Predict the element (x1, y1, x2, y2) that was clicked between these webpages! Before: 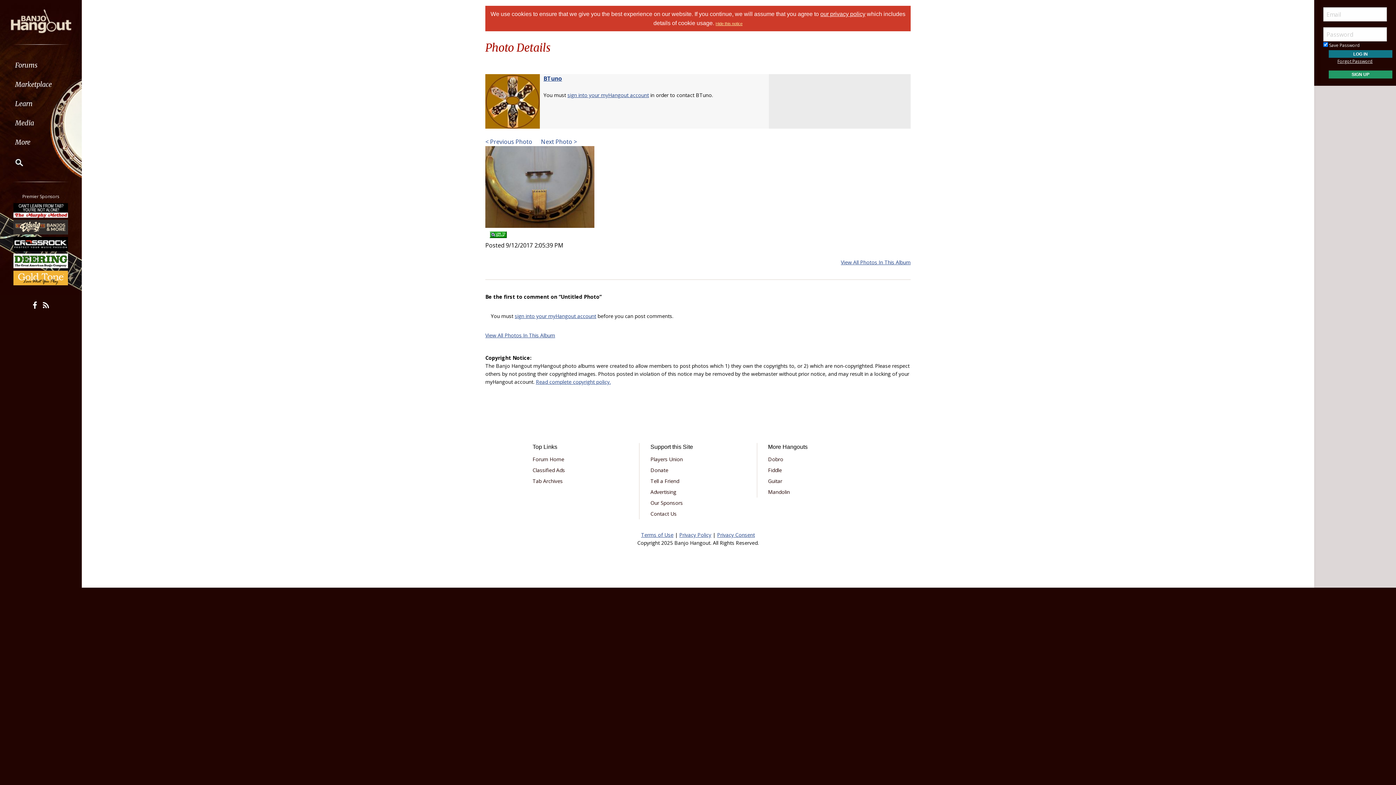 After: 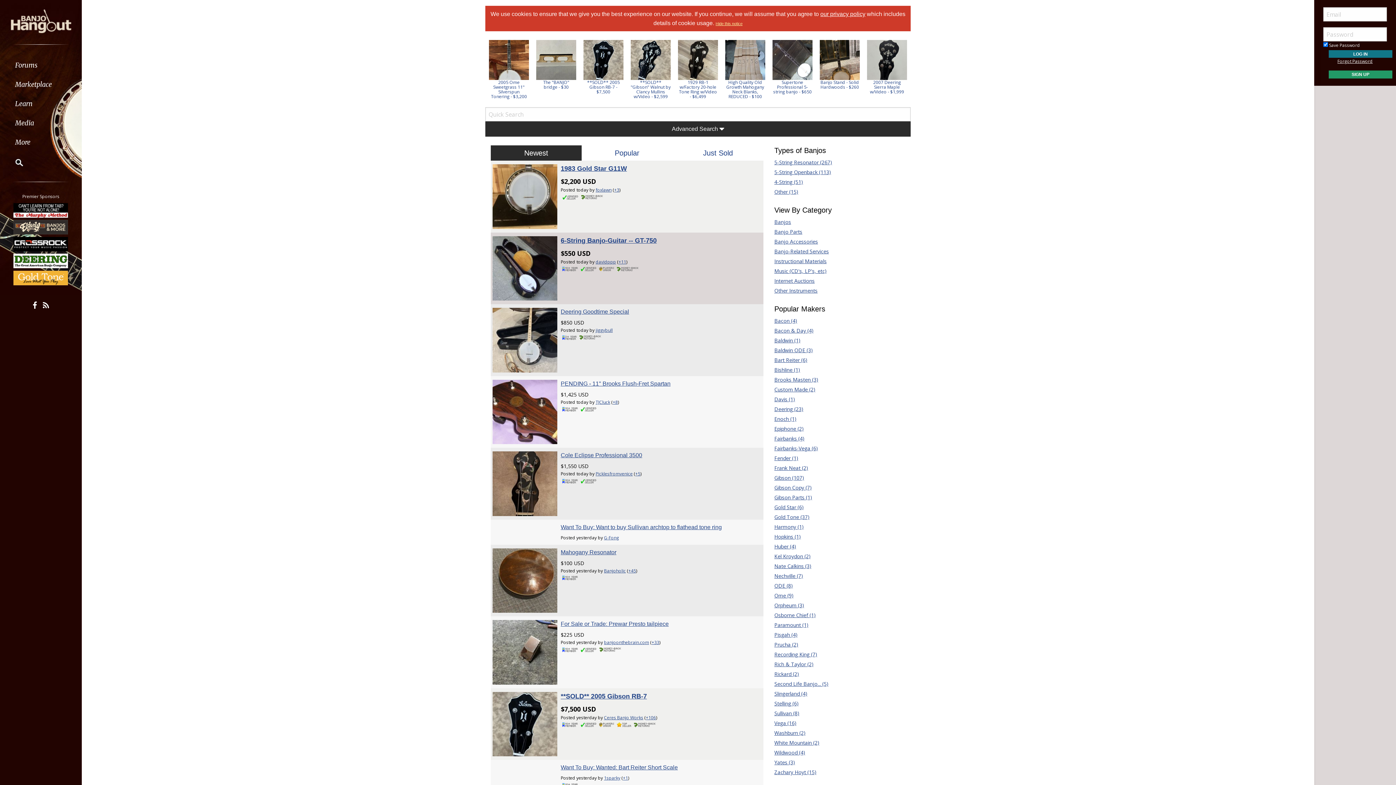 Action: label: Marketplace bbox: (0, 74, 81, 94)